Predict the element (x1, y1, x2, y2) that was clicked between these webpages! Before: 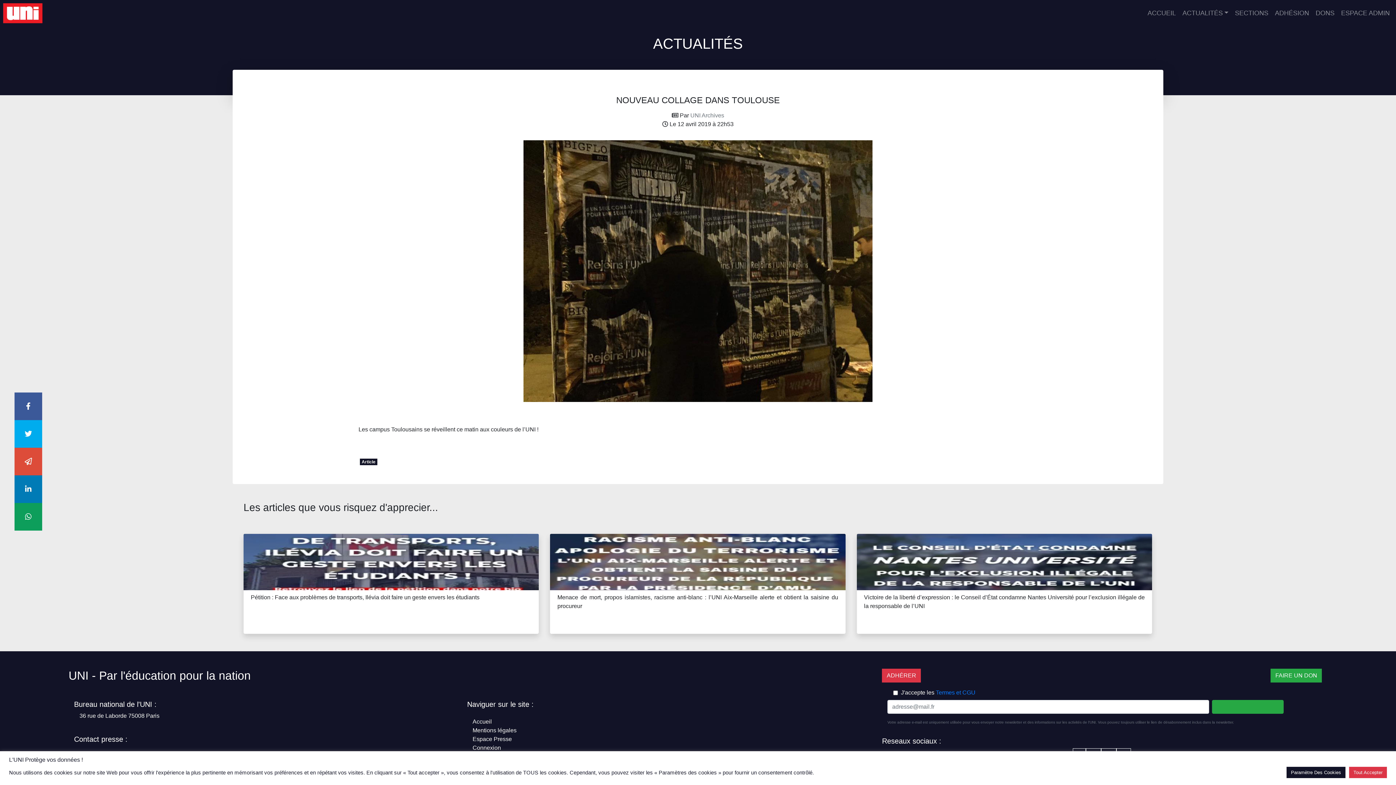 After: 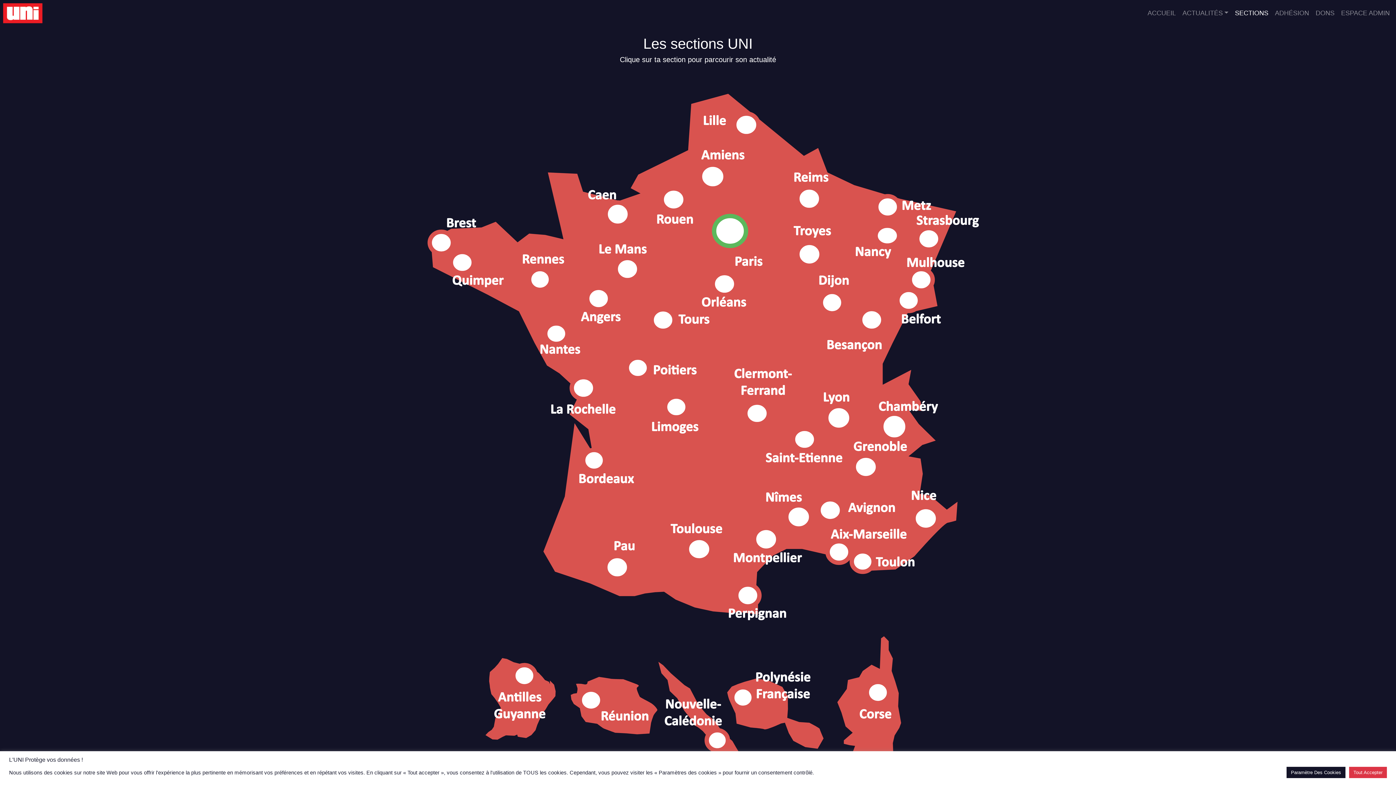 Action: label: SECTIONS bbox: (1232, 5, 1272, 21)